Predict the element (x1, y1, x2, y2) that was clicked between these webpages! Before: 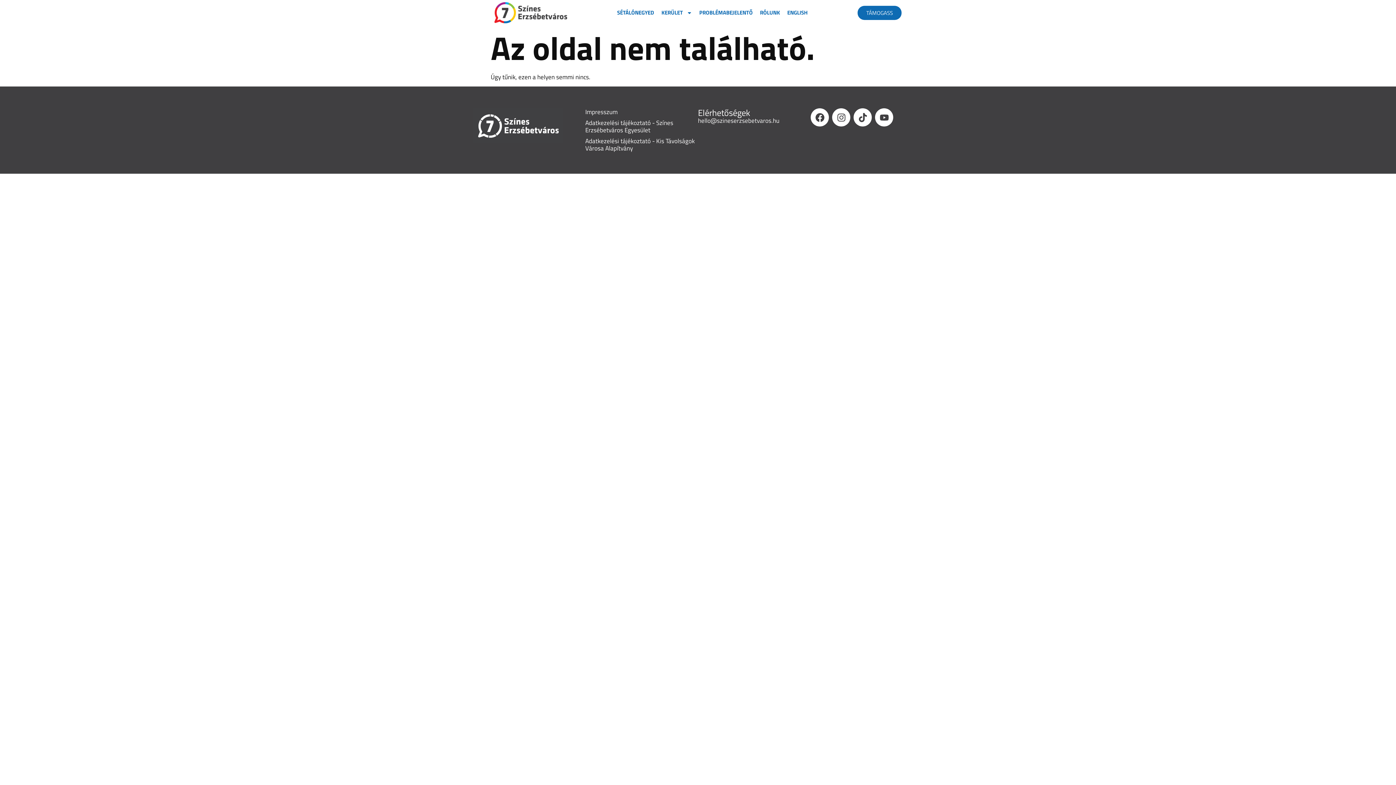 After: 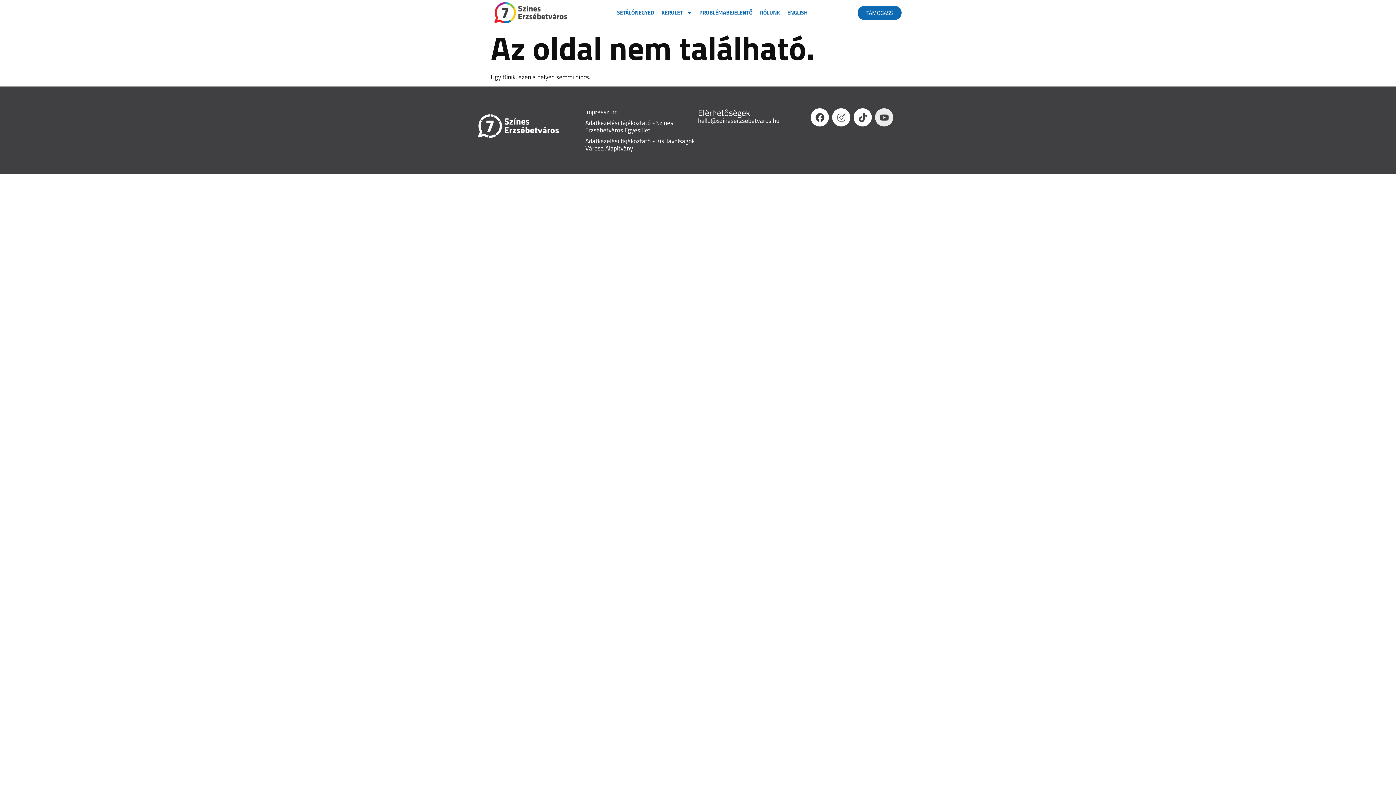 Action: label: Youtube bbox: (875, 108, 893, 126)